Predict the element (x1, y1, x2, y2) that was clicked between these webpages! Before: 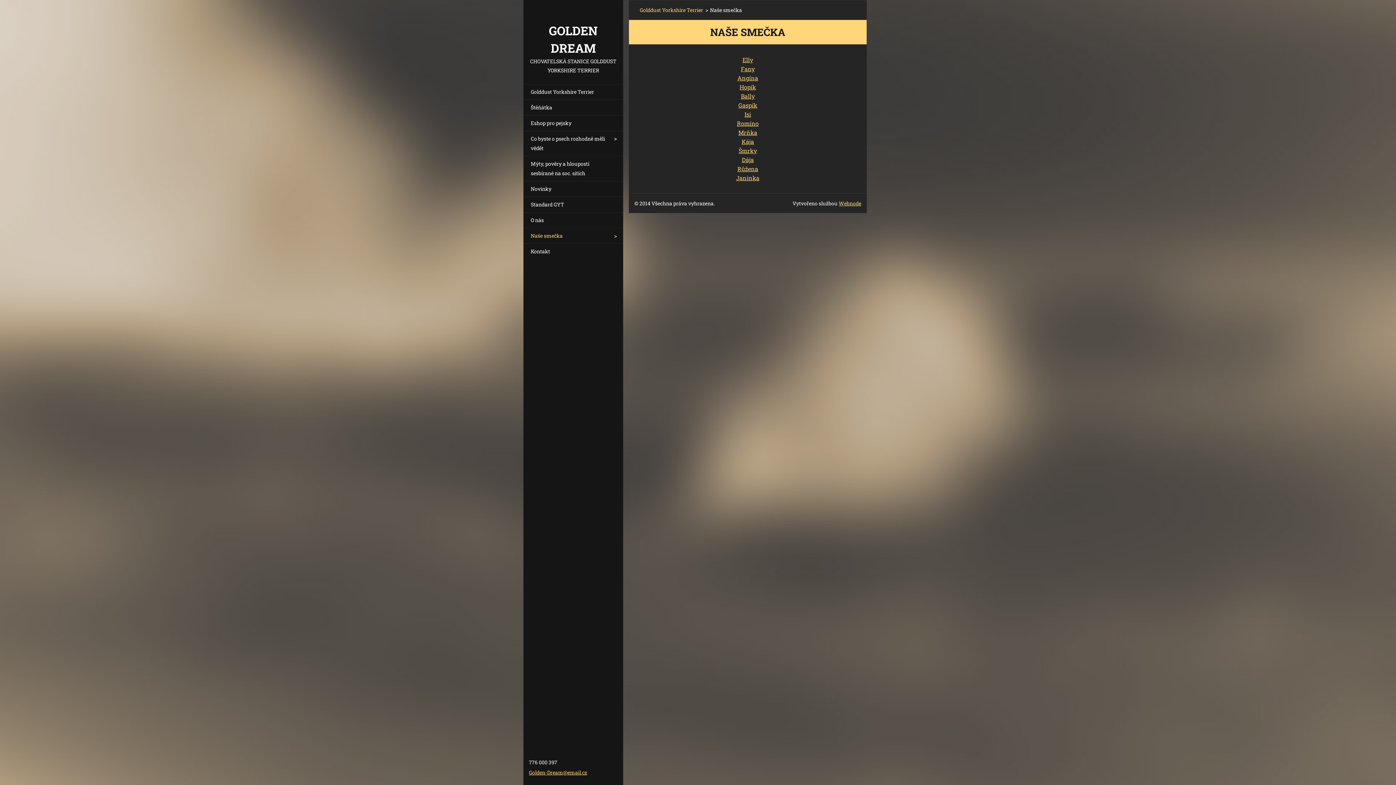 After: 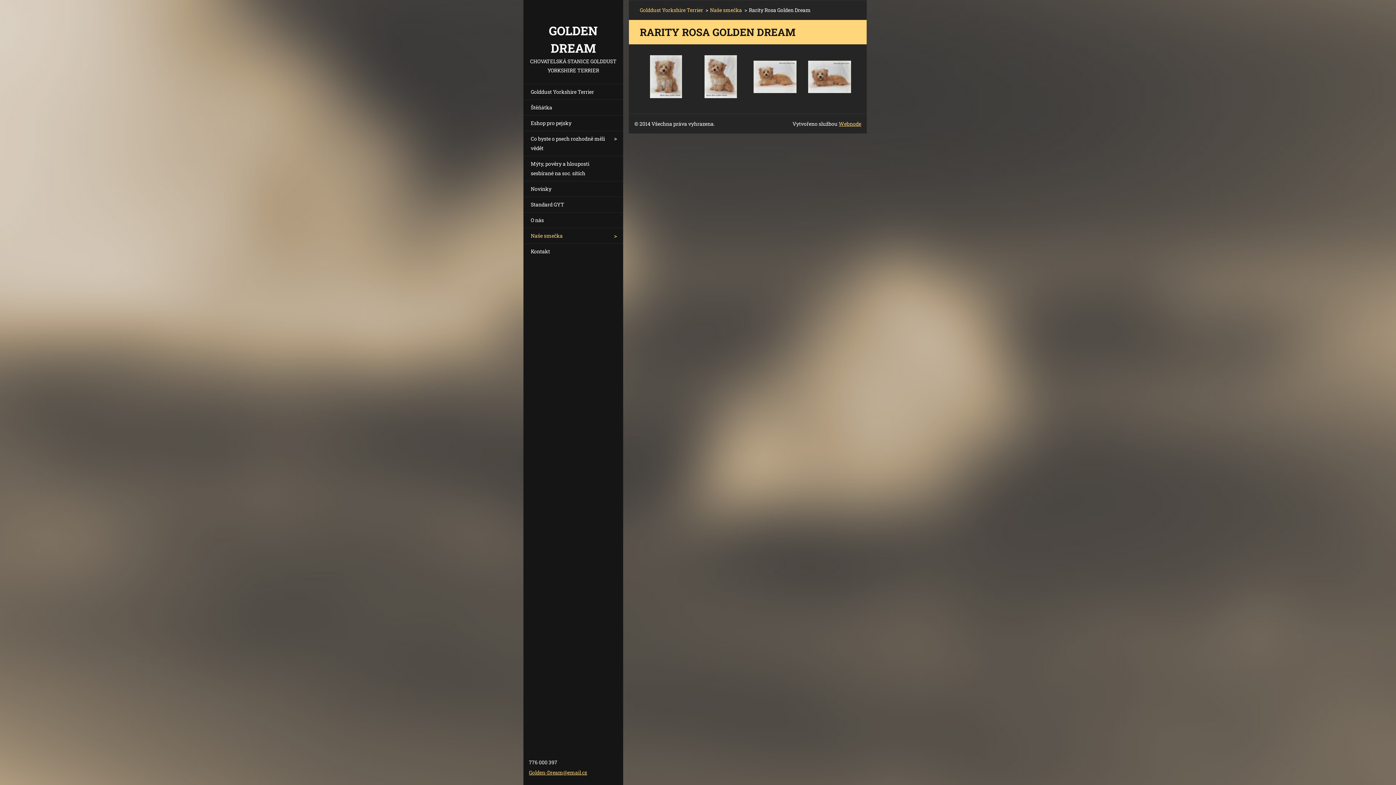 Action: label: Růžena bbox: (737, 165, 758, 172)